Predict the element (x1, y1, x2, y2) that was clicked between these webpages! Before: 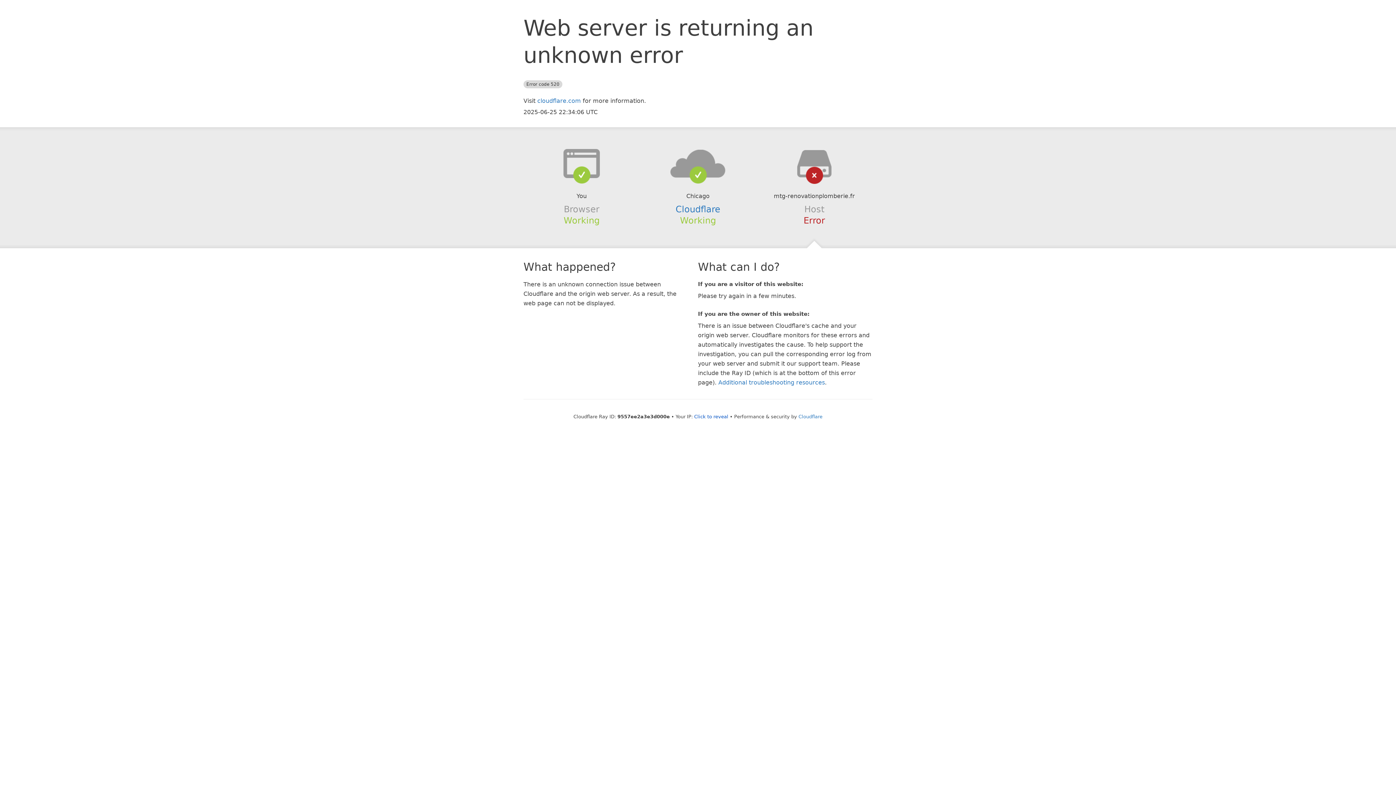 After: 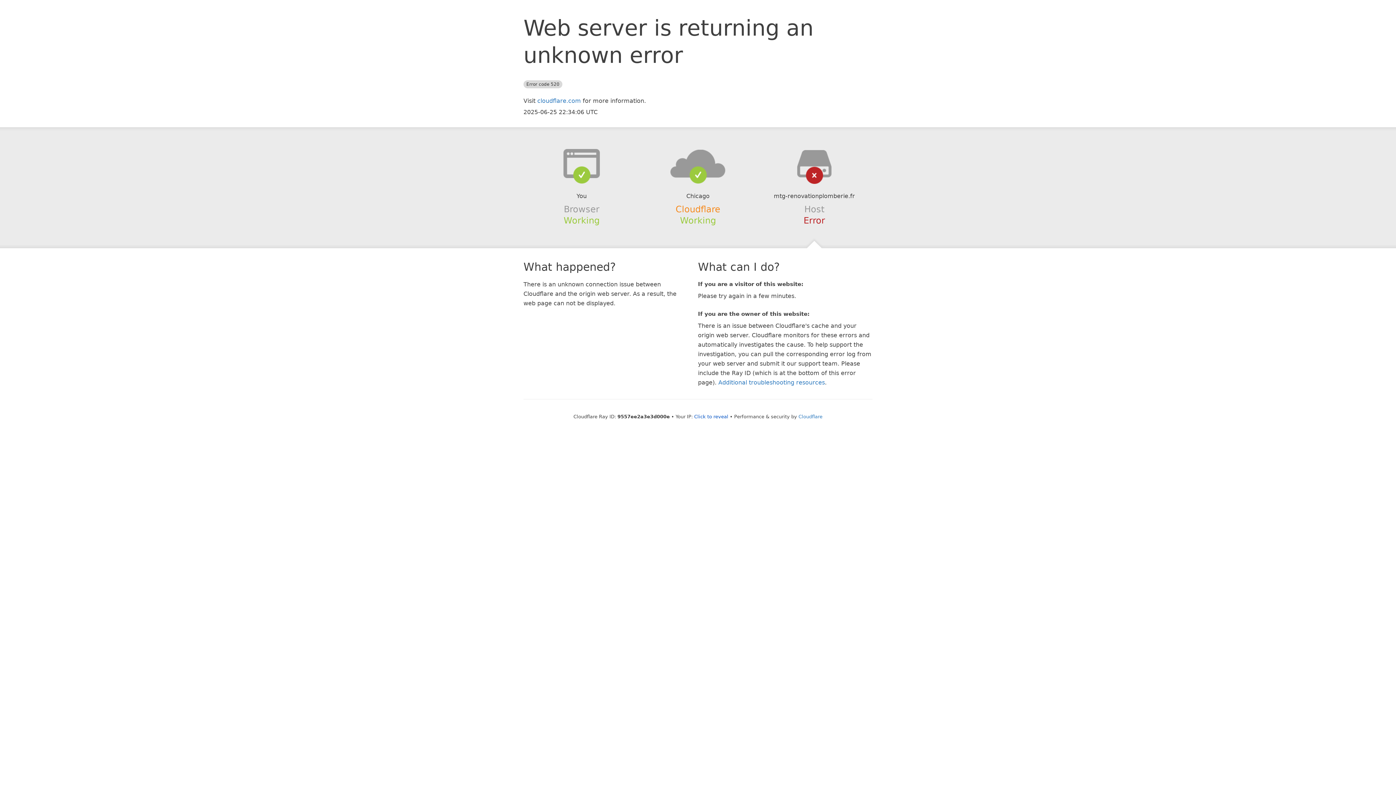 Action: bbox: (675, 204, 720, 214) label: Cloudflare